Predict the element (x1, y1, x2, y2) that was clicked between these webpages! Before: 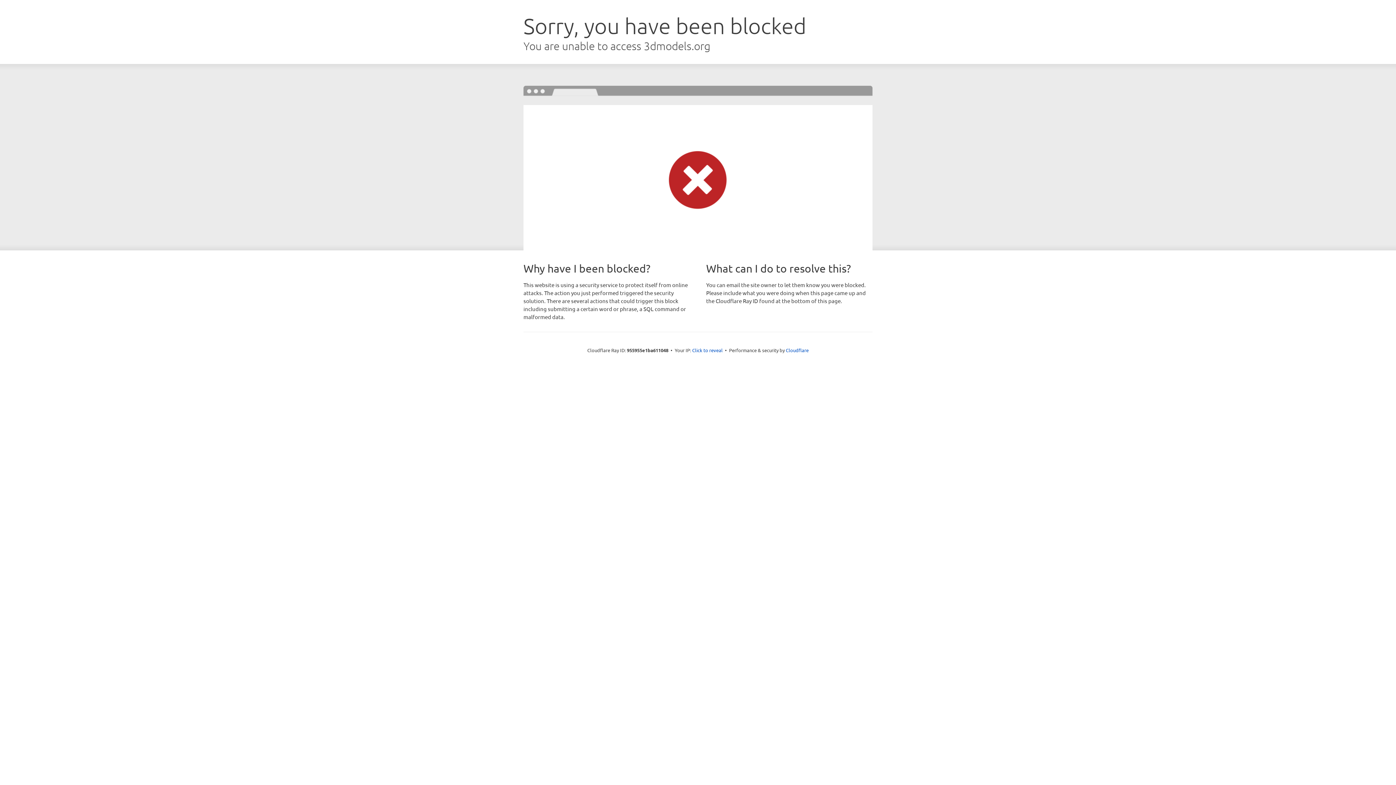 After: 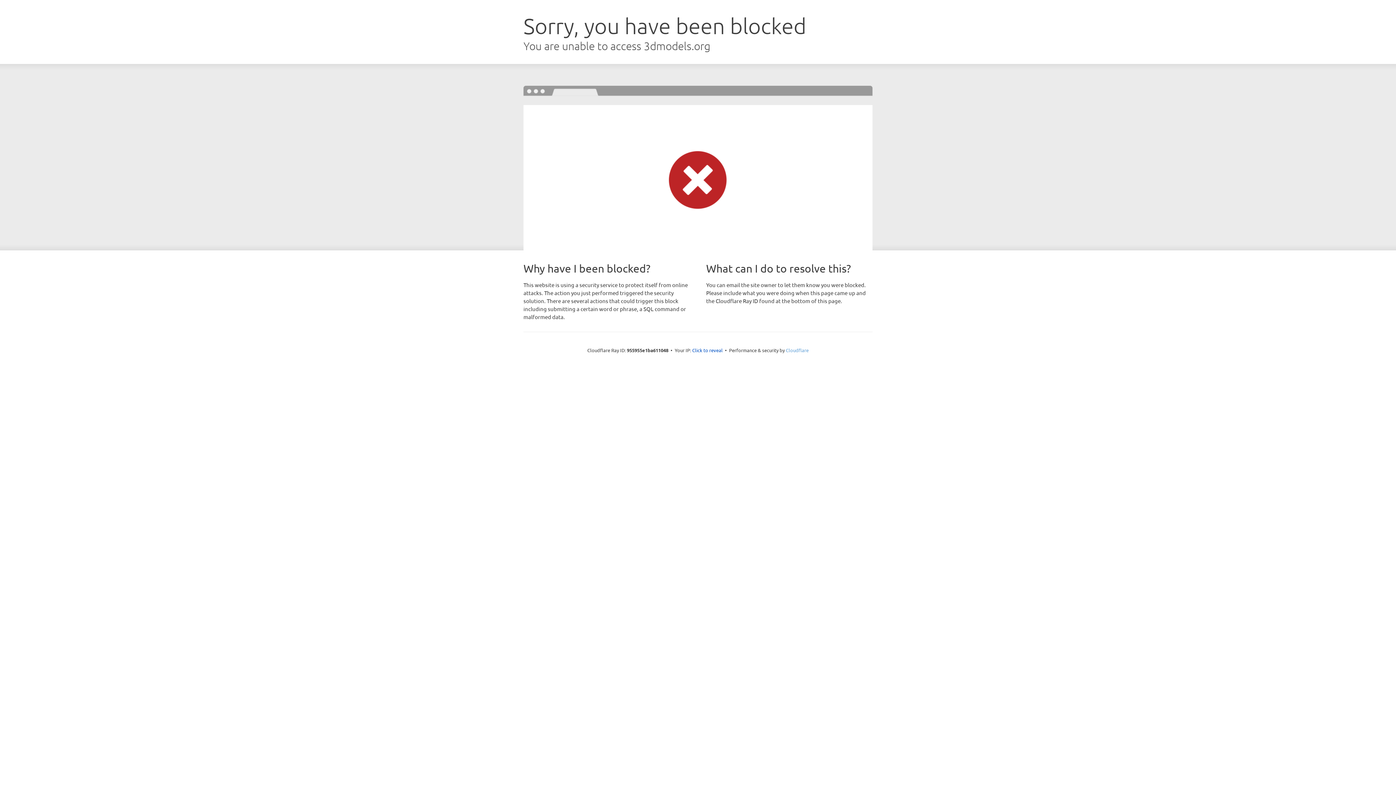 Action: bbox: (786, 347, 808, 353) label: Cloudflare